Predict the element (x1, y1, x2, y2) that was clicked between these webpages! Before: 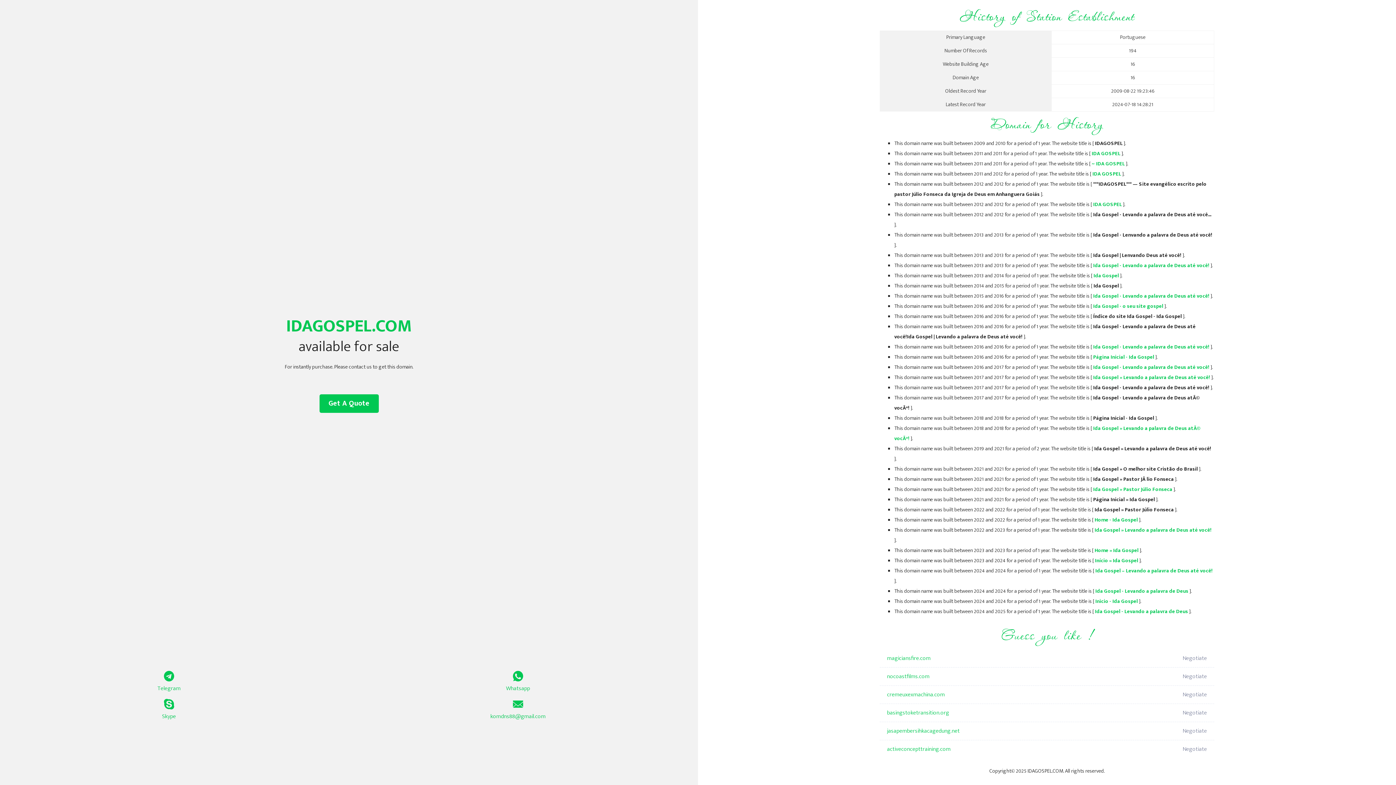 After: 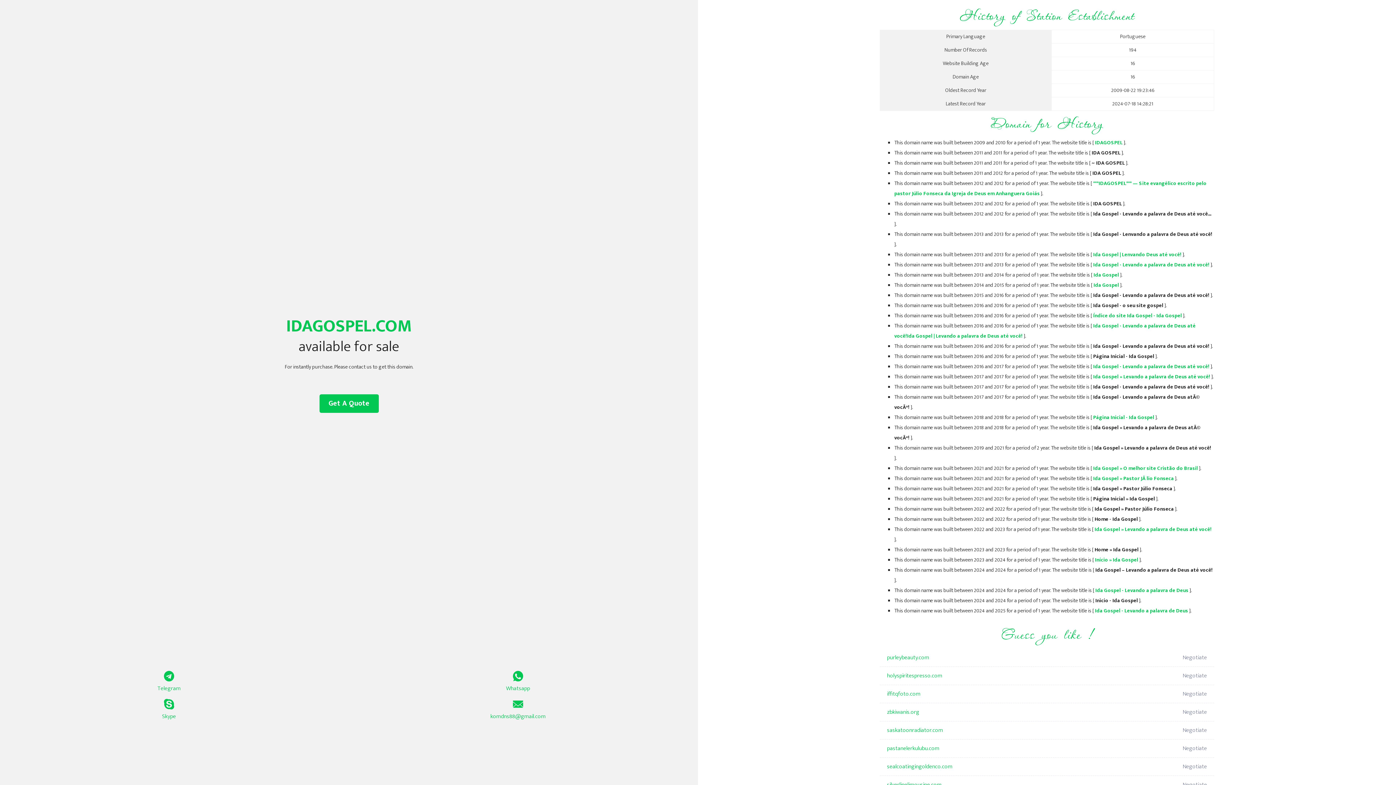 Action: bbox: (1093, 271, 1119, 280) label: Ida Gospel